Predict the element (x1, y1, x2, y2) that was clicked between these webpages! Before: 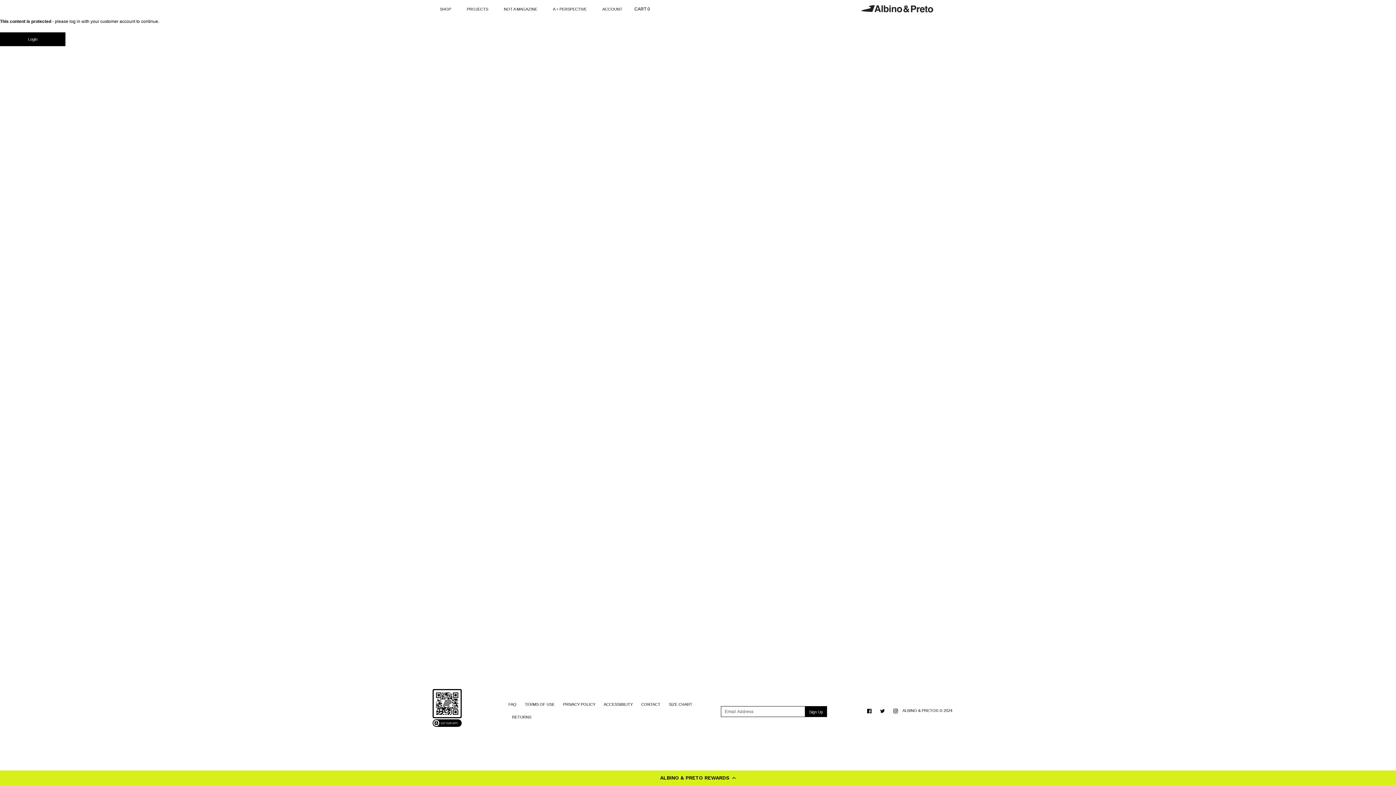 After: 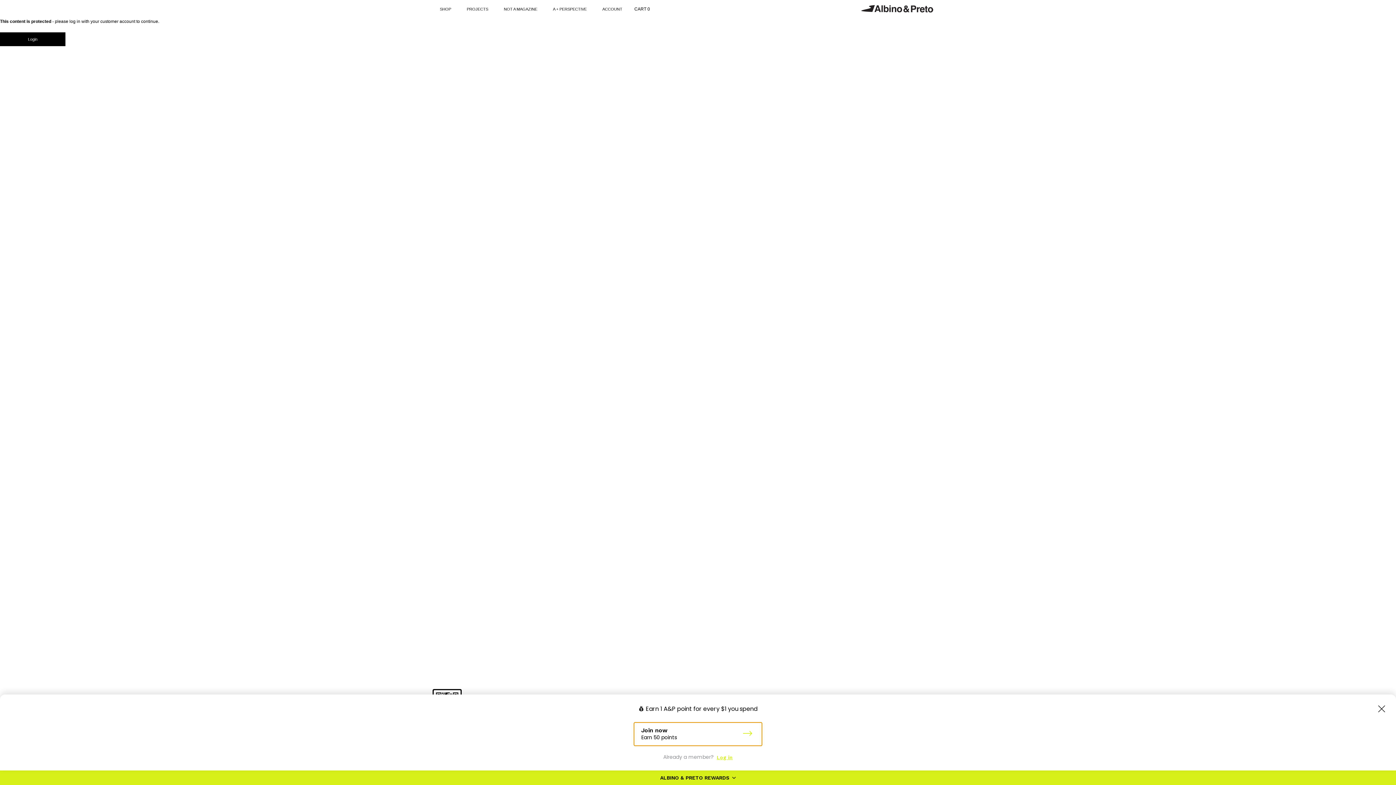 Action: label: ALBINO & PRETO REWARDS bbox: (0, 770, 1396, 785)